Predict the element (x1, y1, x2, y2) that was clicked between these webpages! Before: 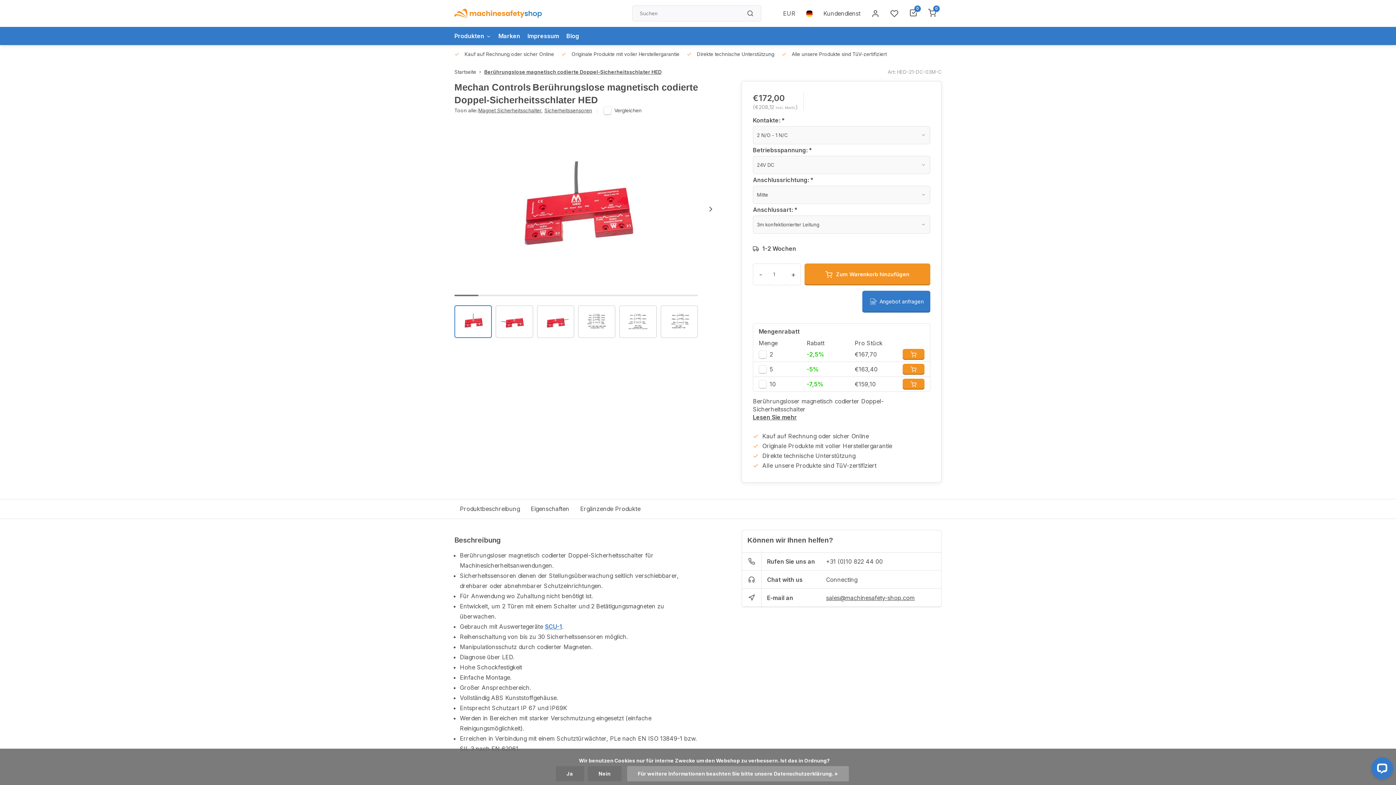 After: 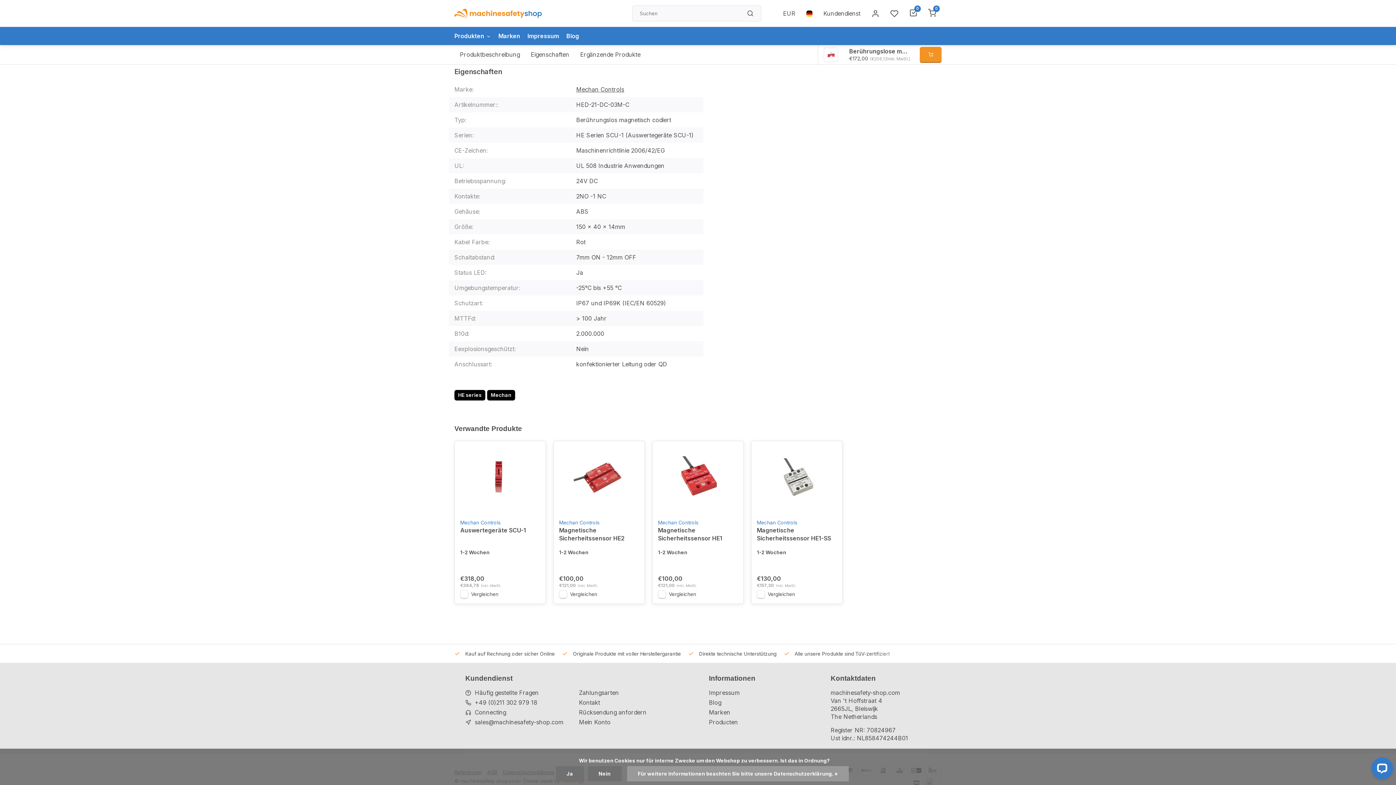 Action: bbox: (525, 499, 574, 518) label: Eigenschaften